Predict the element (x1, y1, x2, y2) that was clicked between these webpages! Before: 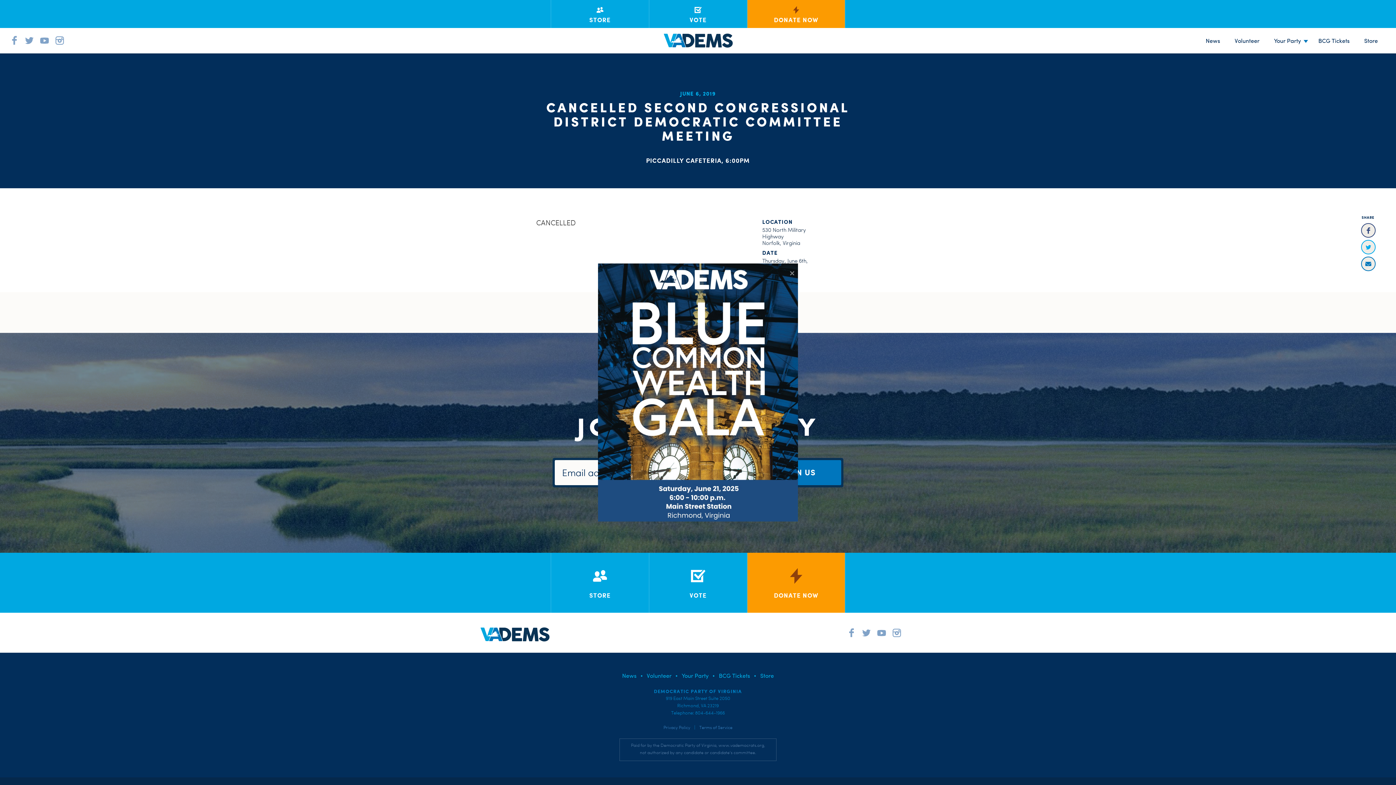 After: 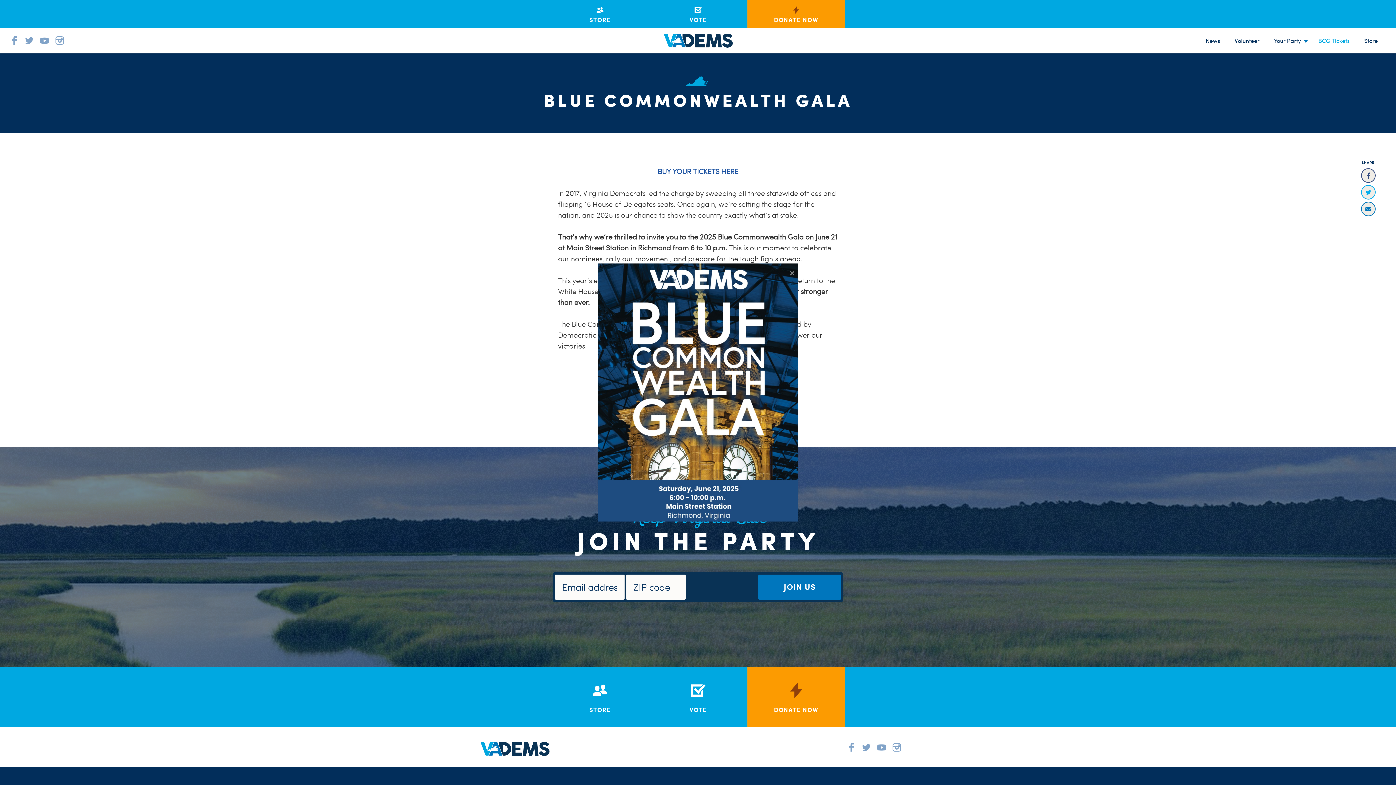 Action: bbox: (713, 668, 755, 683) label: BCG Tickets